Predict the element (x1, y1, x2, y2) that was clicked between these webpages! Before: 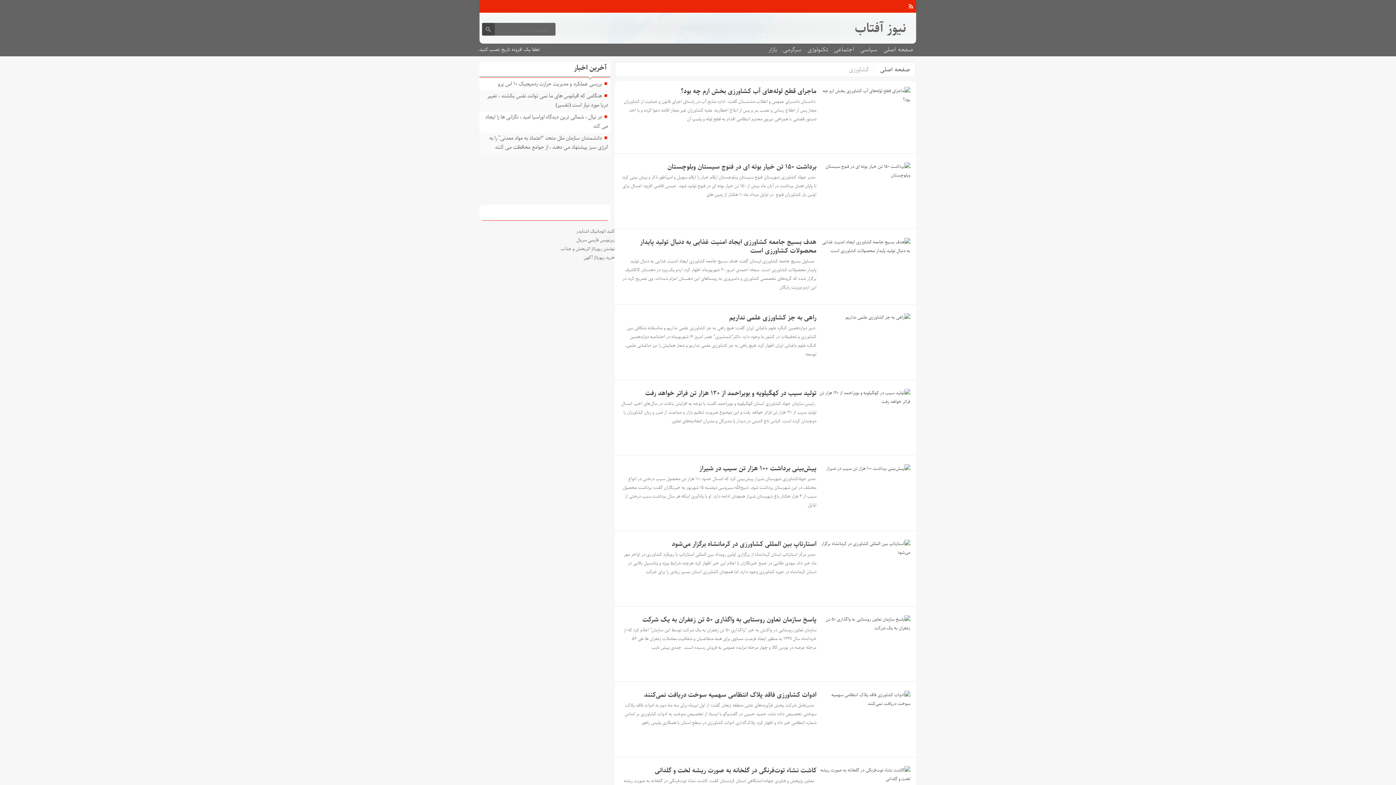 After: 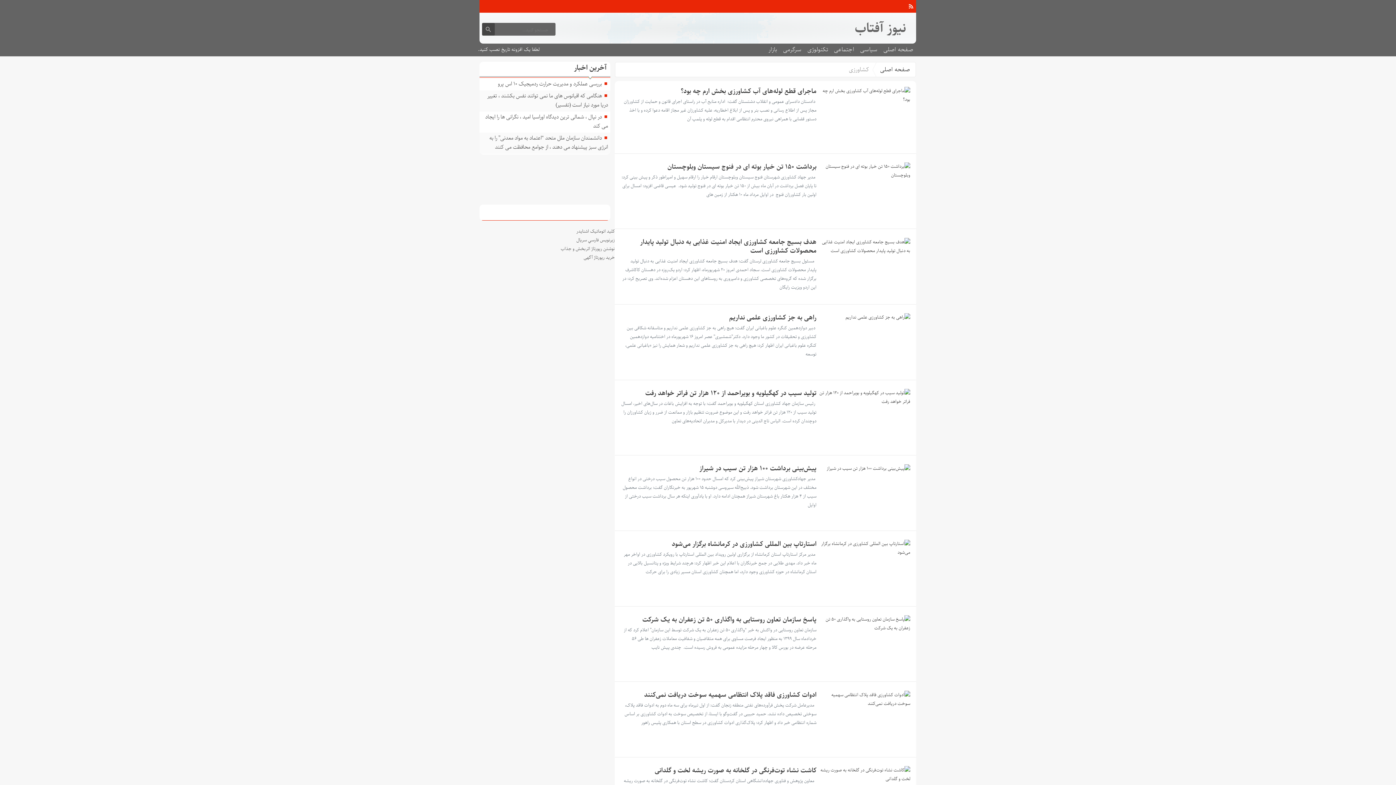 Action: bbox: (620, 162, 816, 172) label: برداشت ۱۵۰ تن خیار بوته ای در فنوج سیستان وبلوچستان